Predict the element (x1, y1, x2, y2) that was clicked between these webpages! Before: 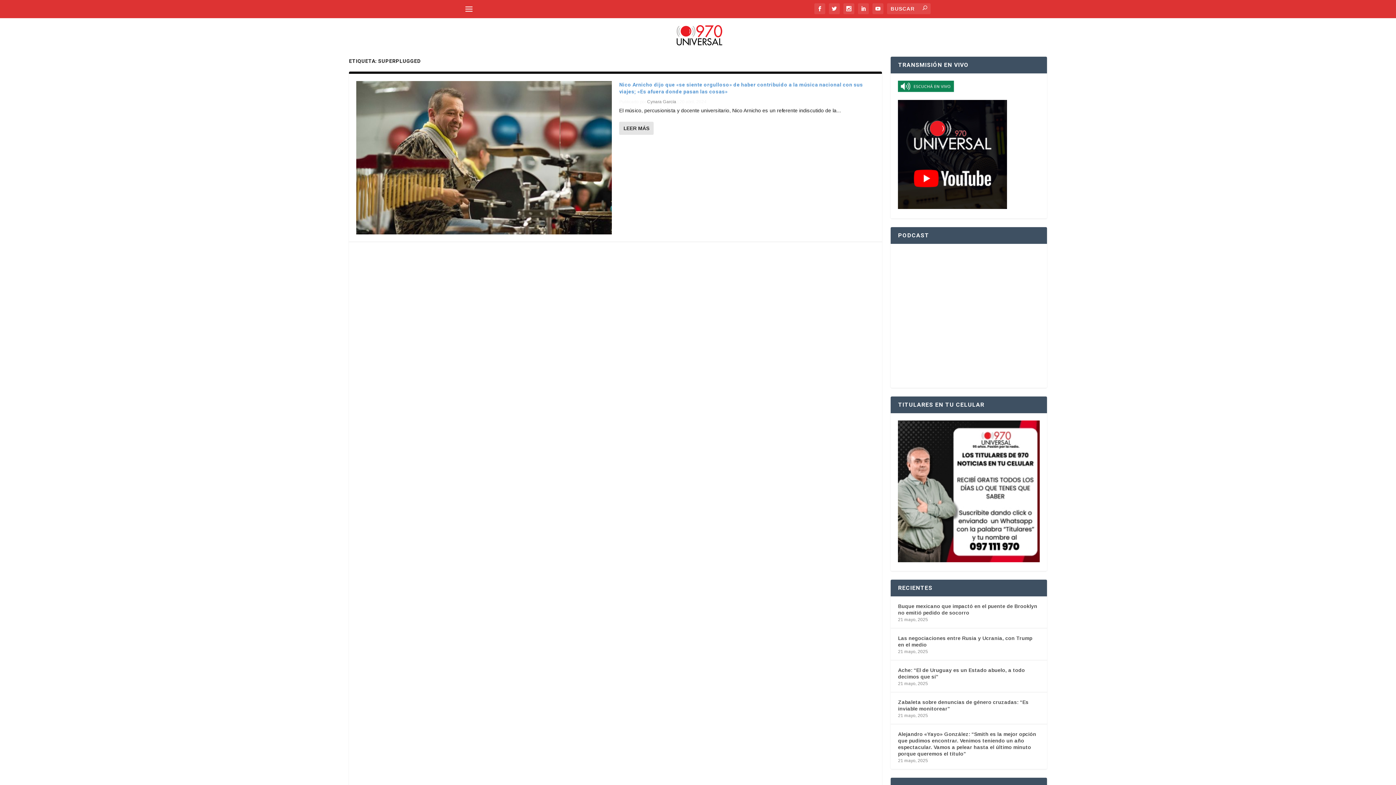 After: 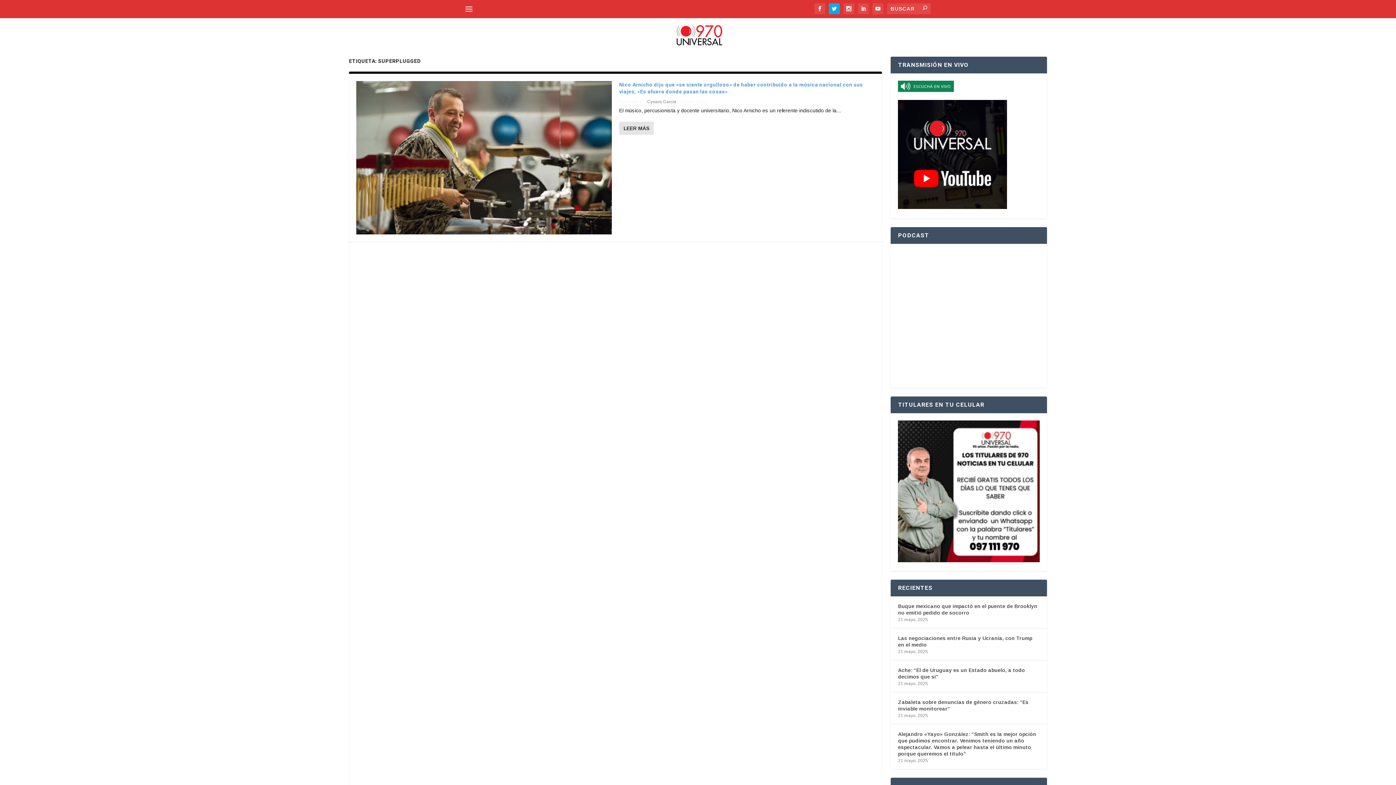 Action: bbox: (829, 3, 840, 14)